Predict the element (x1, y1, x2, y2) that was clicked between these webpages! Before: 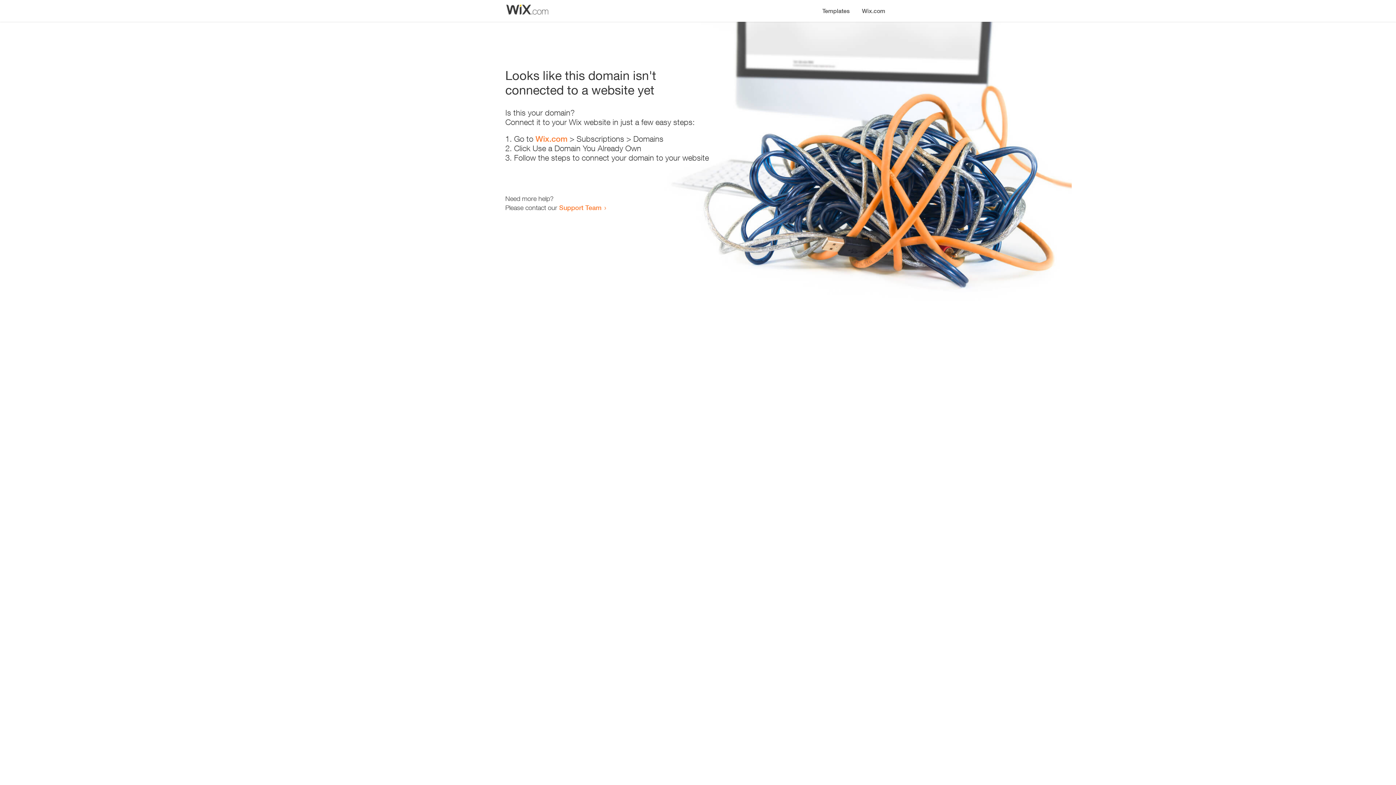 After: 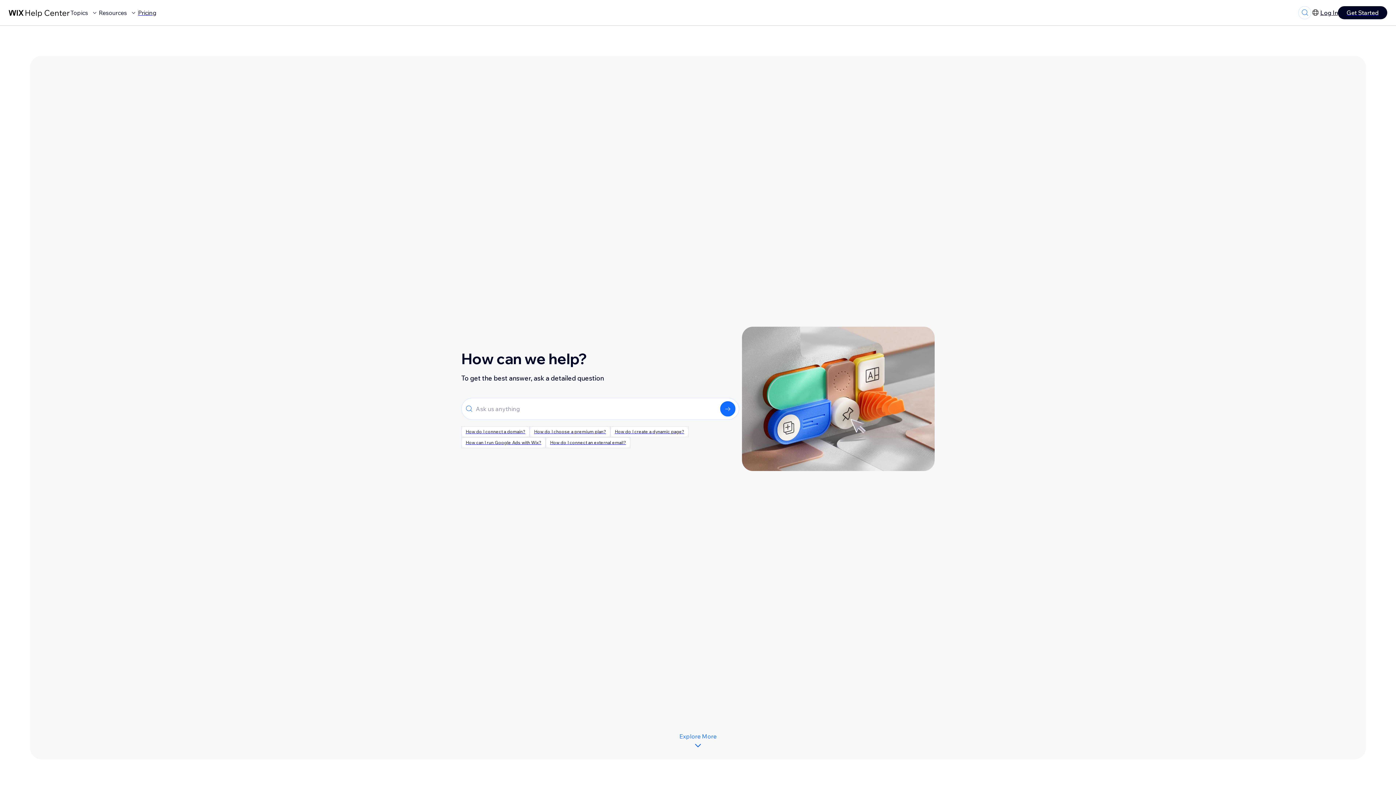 Action: bbox: (559, 203, 601, 211) label: Support Team